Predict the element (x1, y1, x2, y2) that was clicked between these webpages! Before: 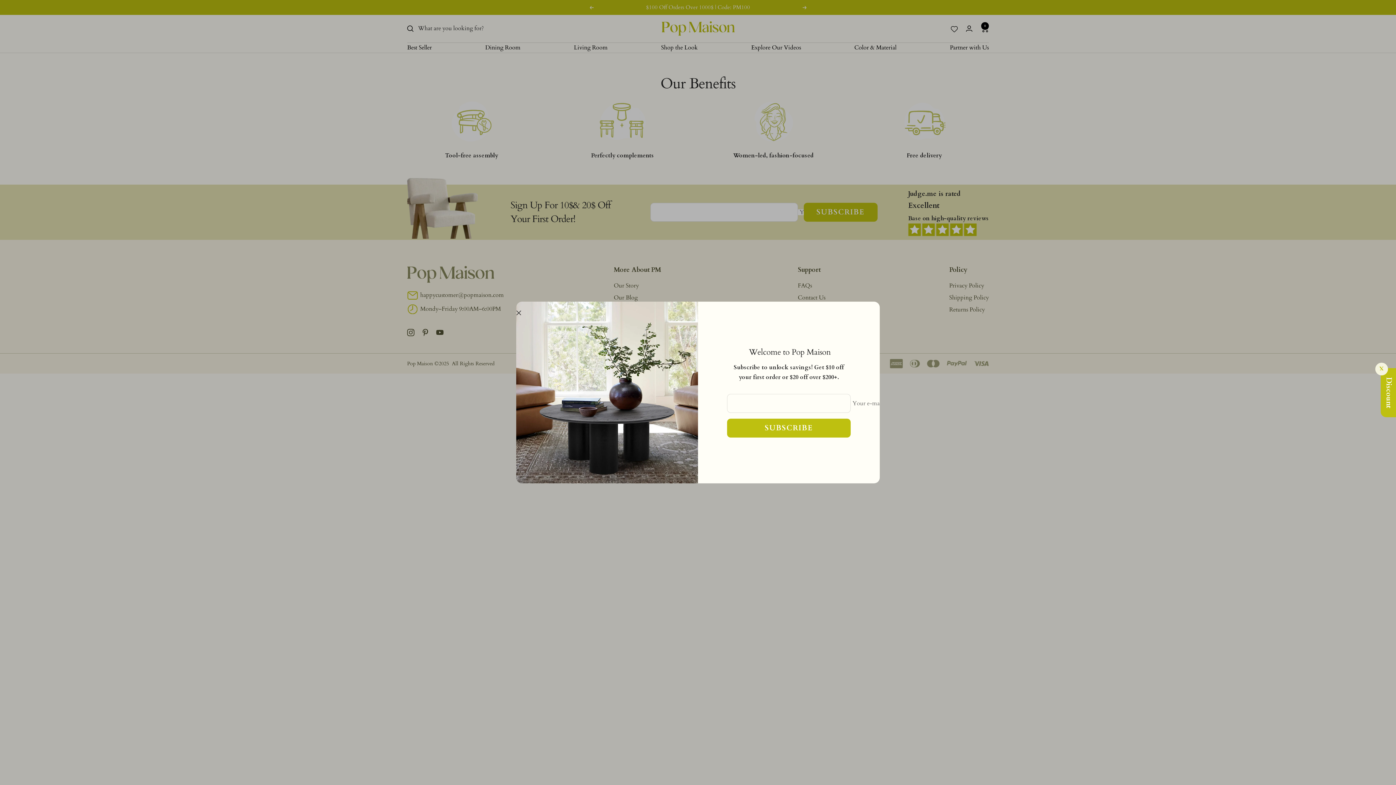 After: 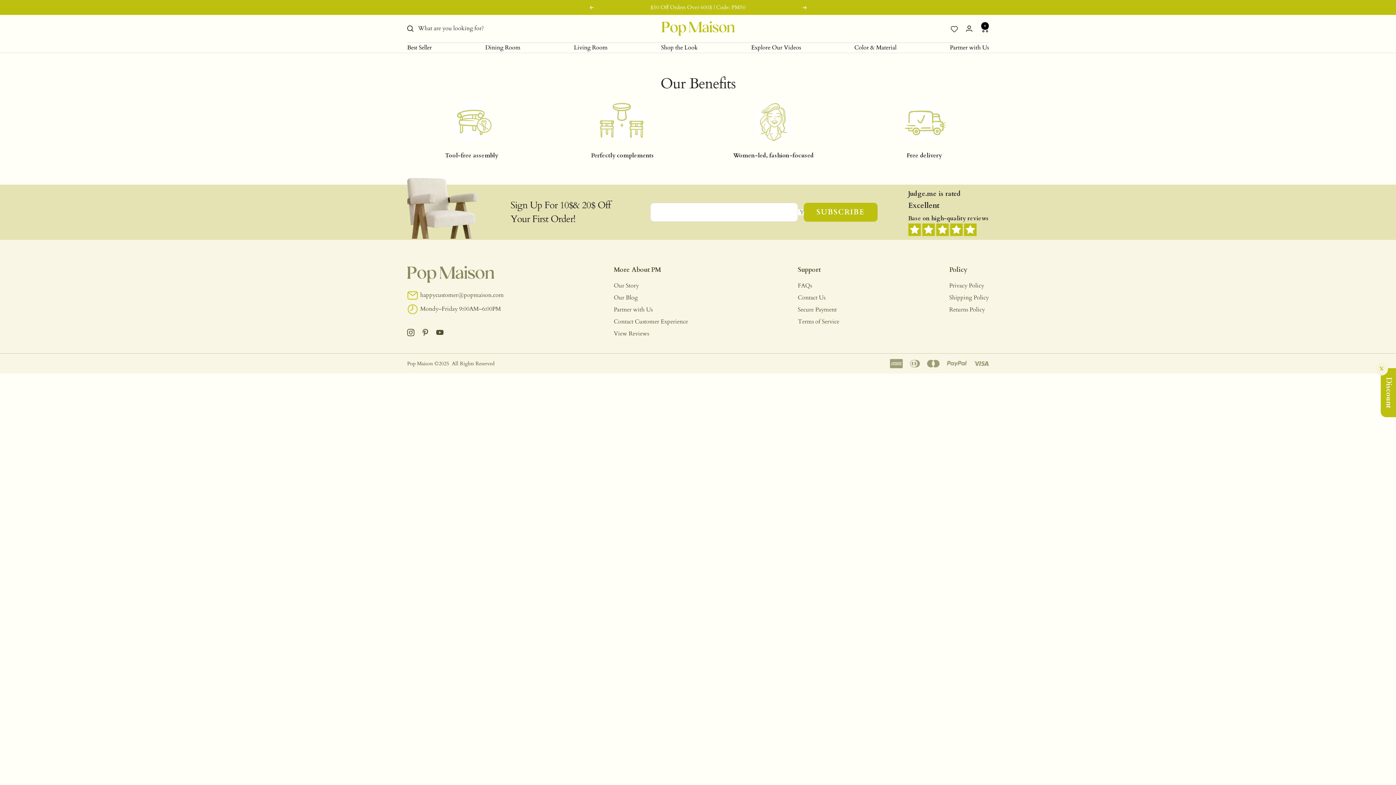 Action: bbox: (516, 310, 521, 315)